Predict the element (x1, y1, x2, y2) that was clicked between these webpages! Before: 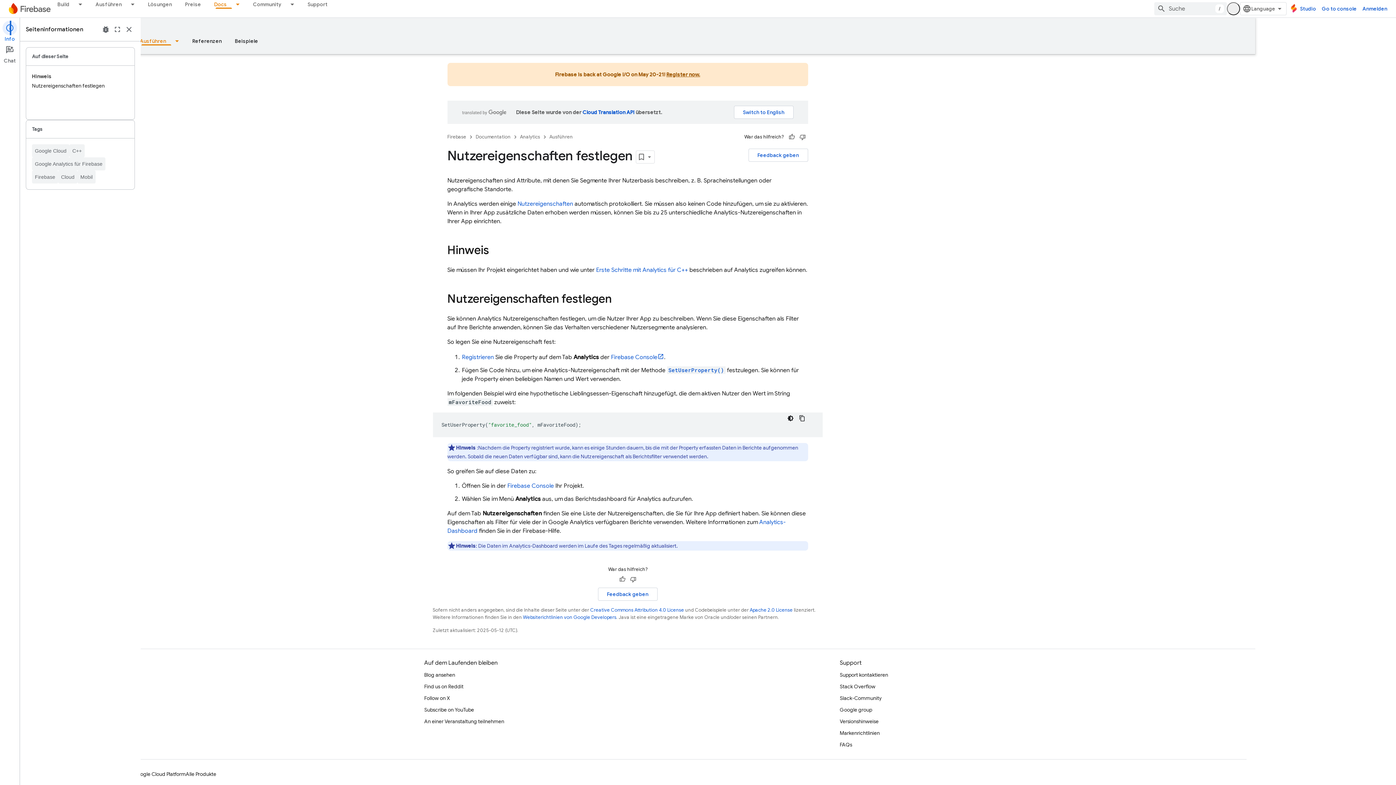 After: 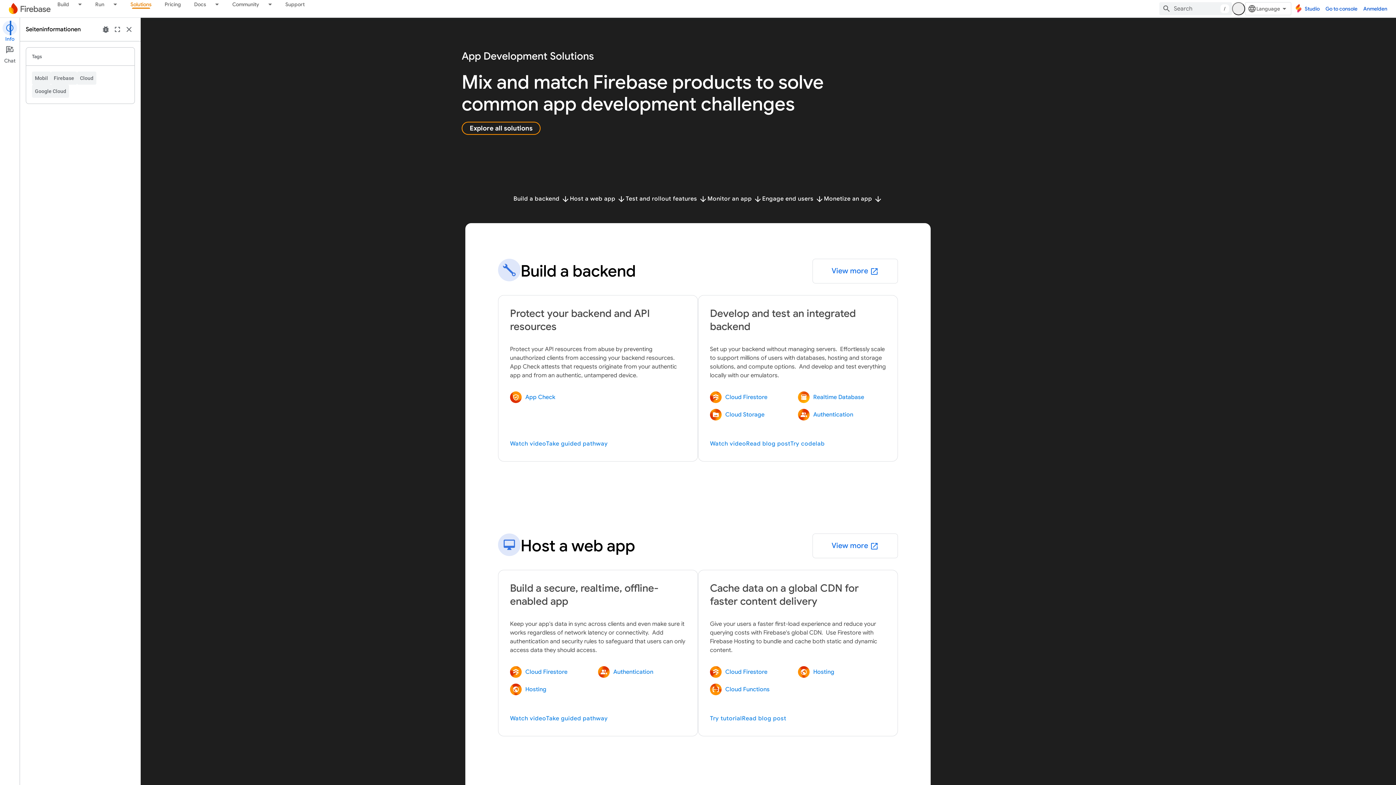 Action: label: Lösungen bbox: (141, 0, 178, 8)